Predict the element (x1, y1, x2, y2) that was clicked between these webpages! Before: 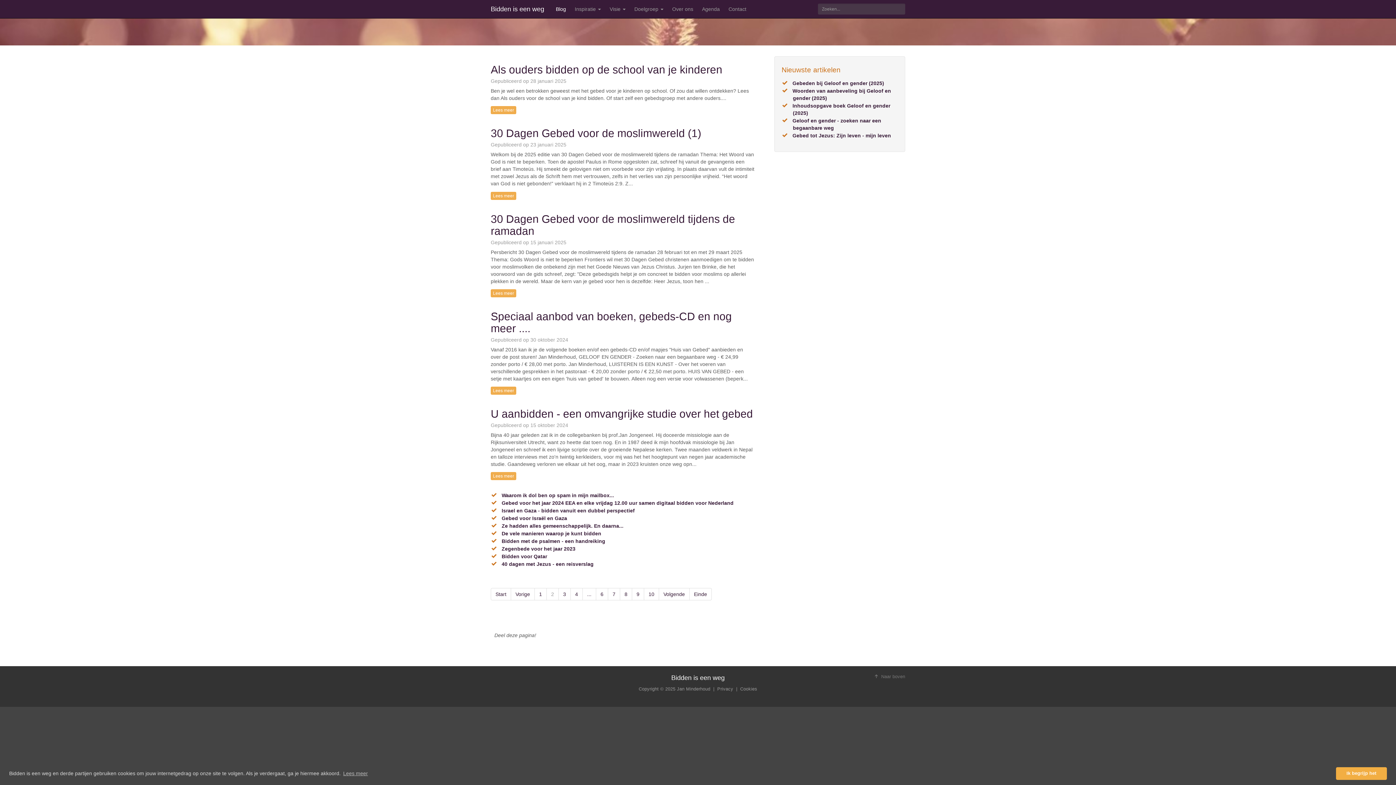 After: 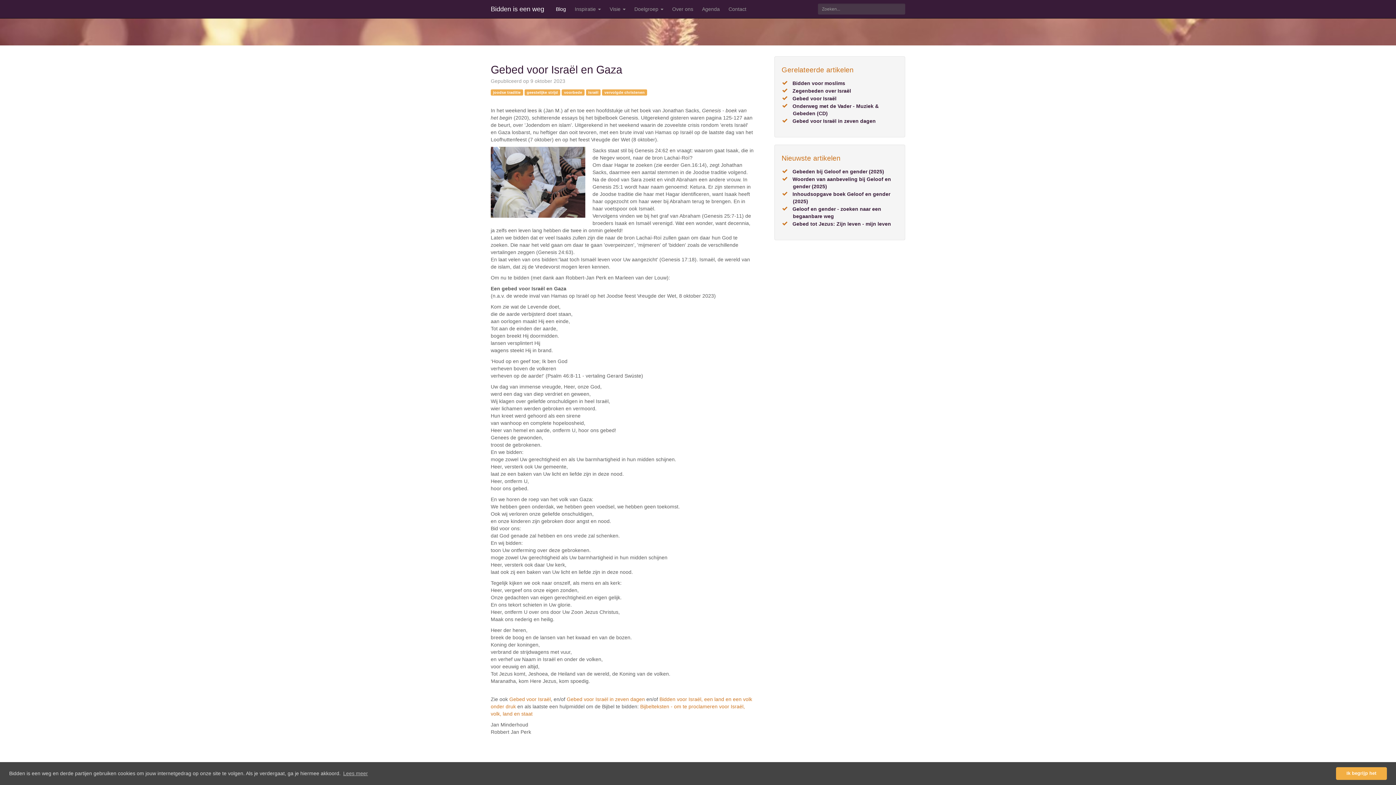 Action: bbox: (502, 515, 567, 521) label:  Gebed voor Israël en Gaza